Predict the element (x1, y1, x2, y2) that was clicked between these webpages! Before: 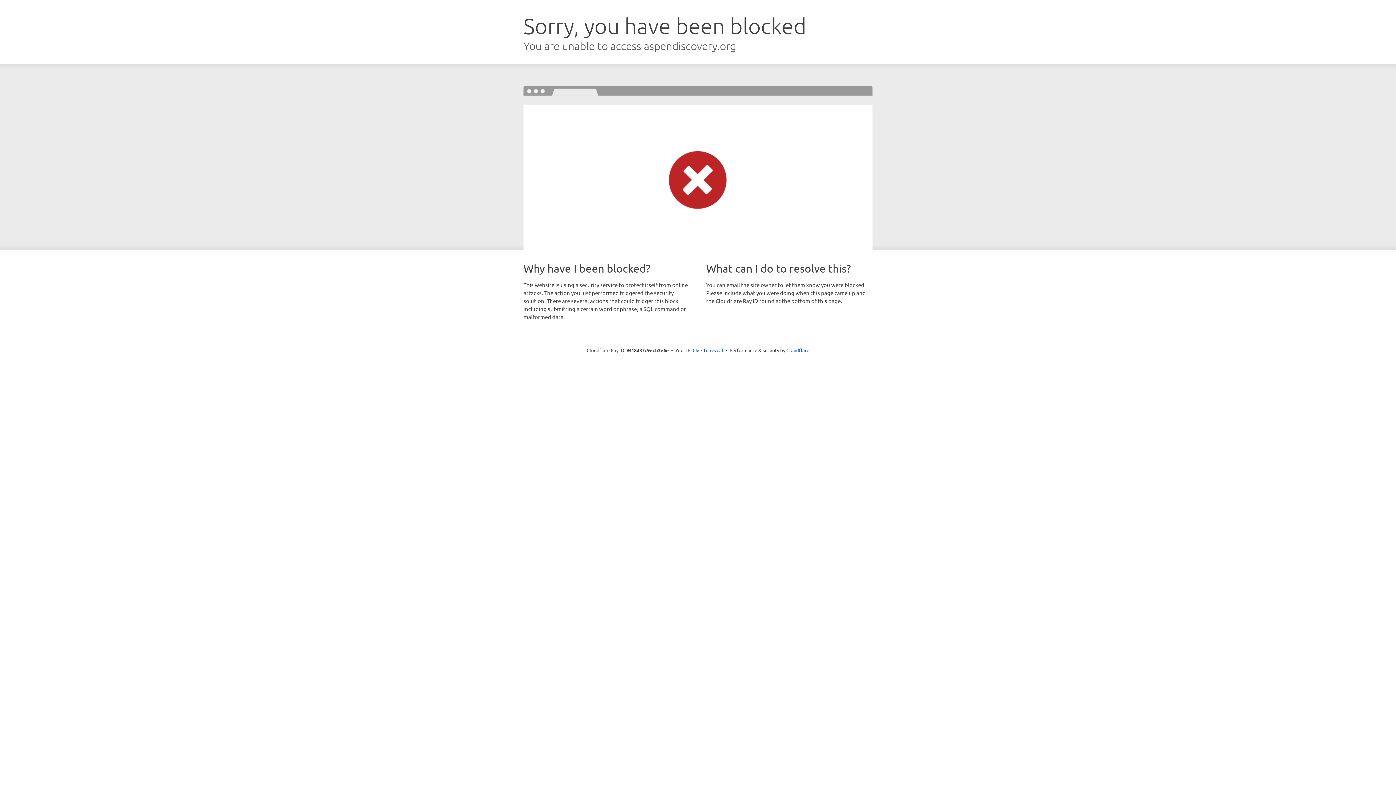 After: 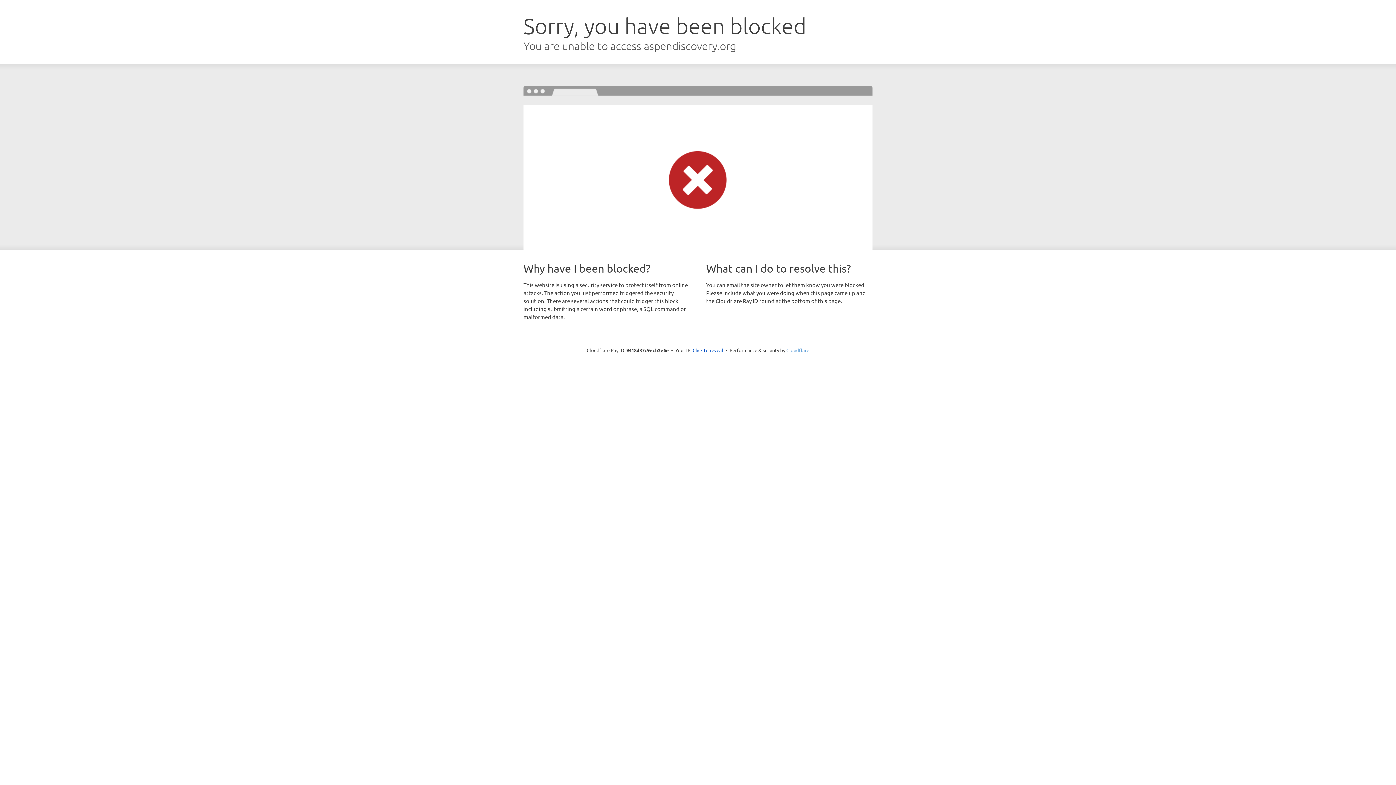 Action: bbox: (786, 347, 809, 353) label: Cloudflare